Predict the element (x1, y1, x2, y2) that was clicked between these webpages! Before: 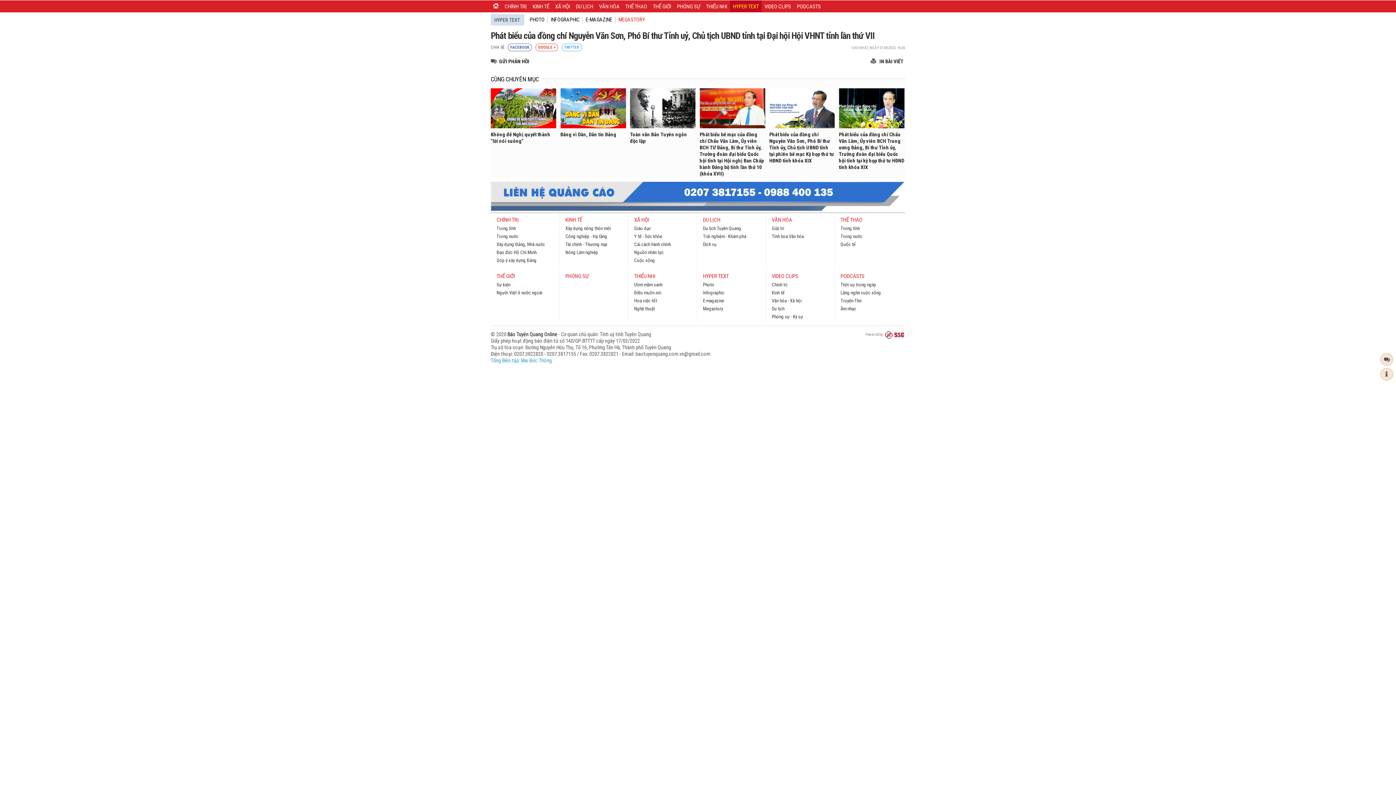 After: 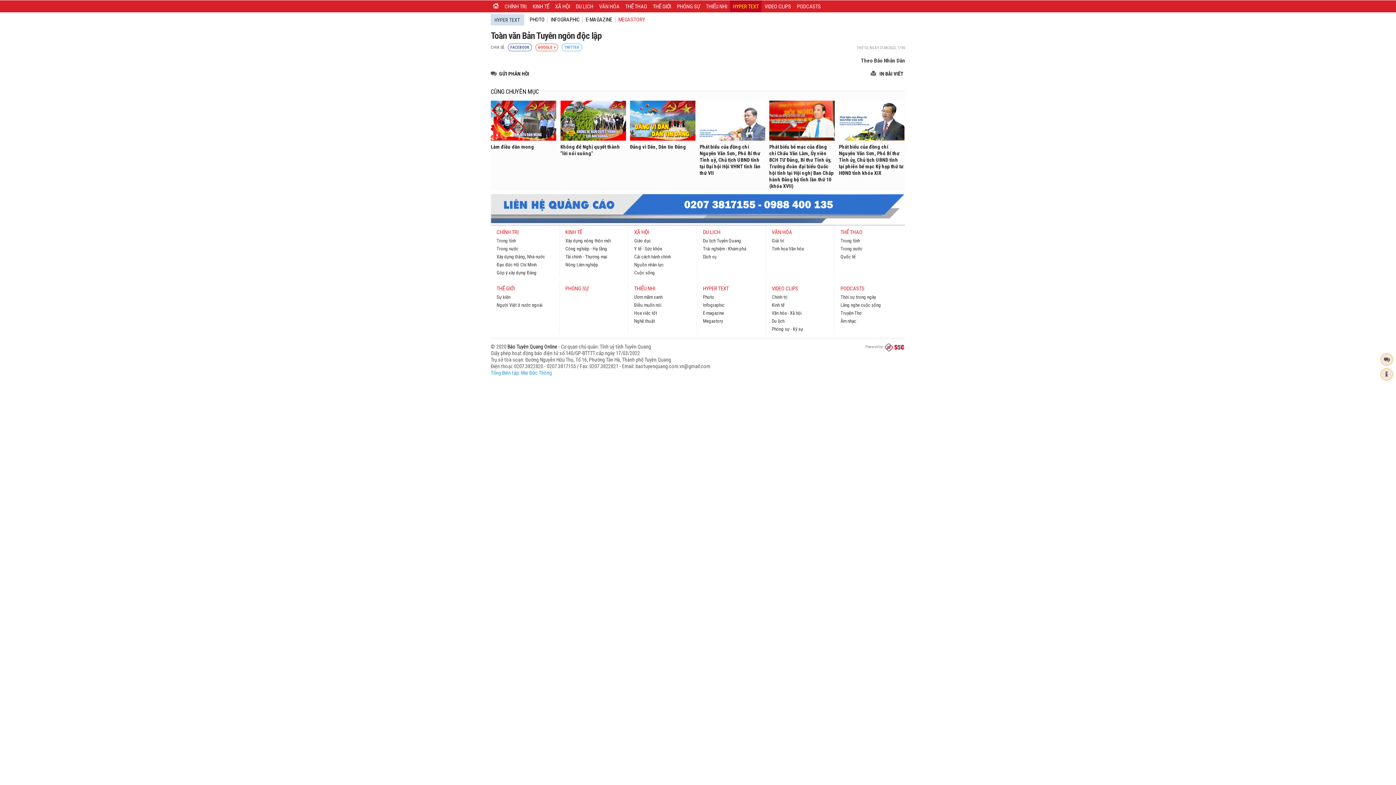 Action: bbox: (630, 88, 695, 128)